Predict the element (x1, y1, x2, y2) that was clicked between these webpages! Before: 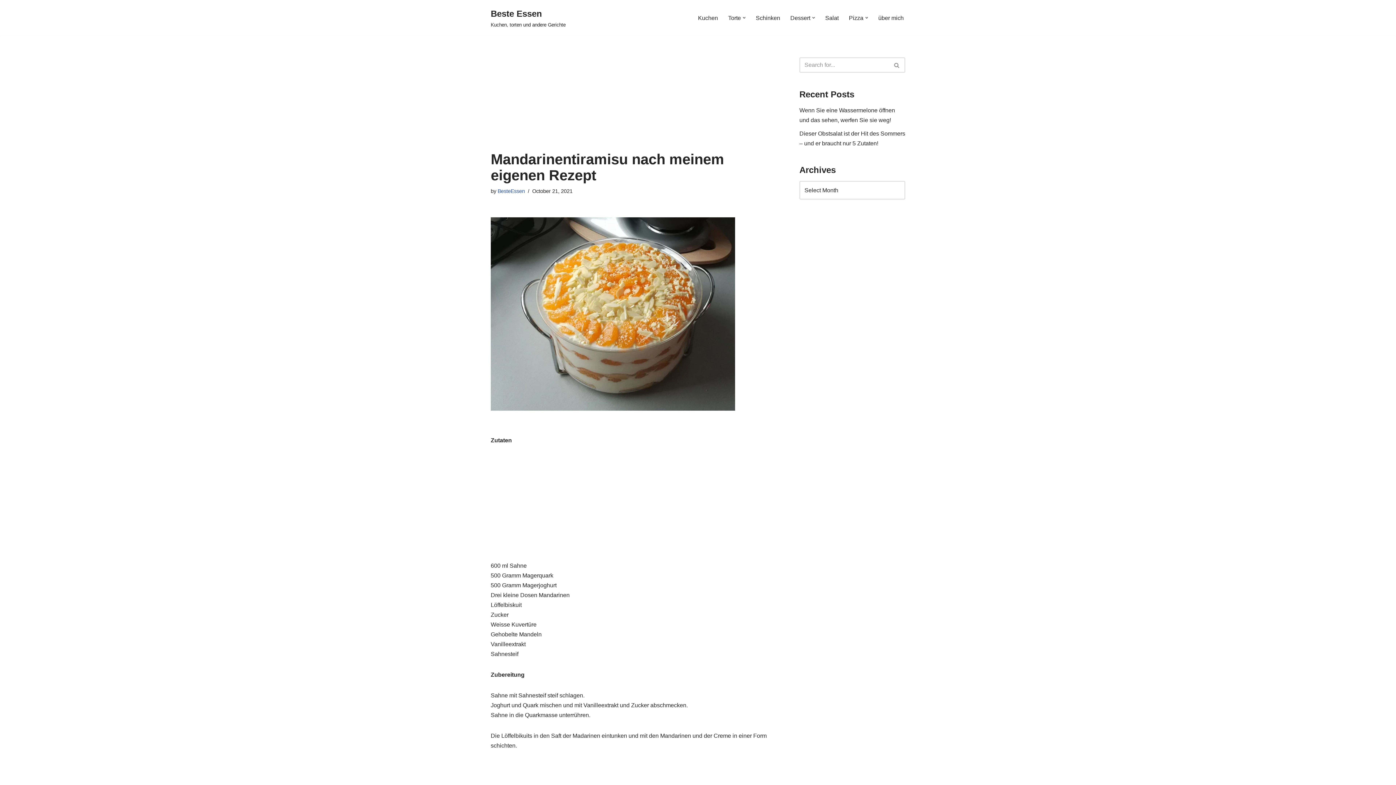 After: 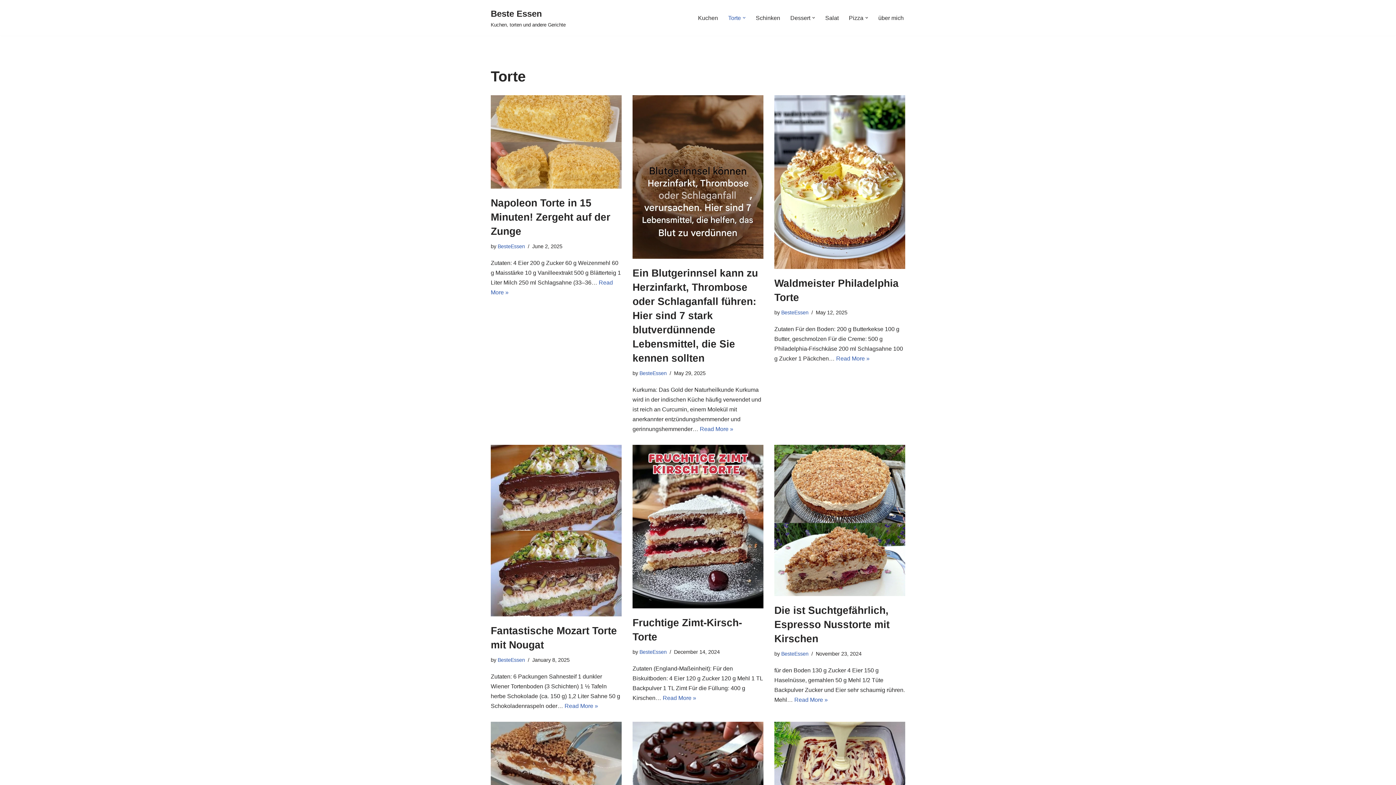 Action: label: Torte bbox: (728, 13, 741, 22)